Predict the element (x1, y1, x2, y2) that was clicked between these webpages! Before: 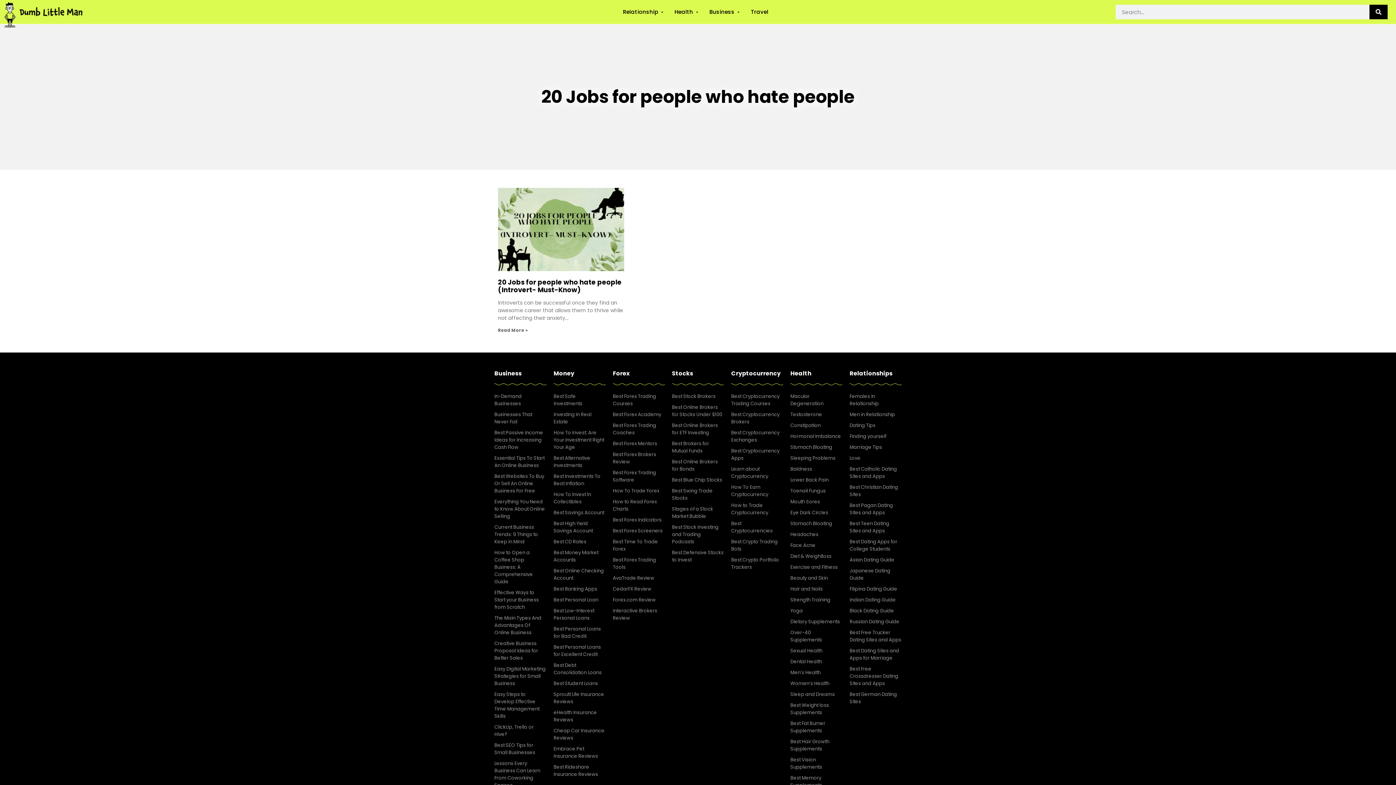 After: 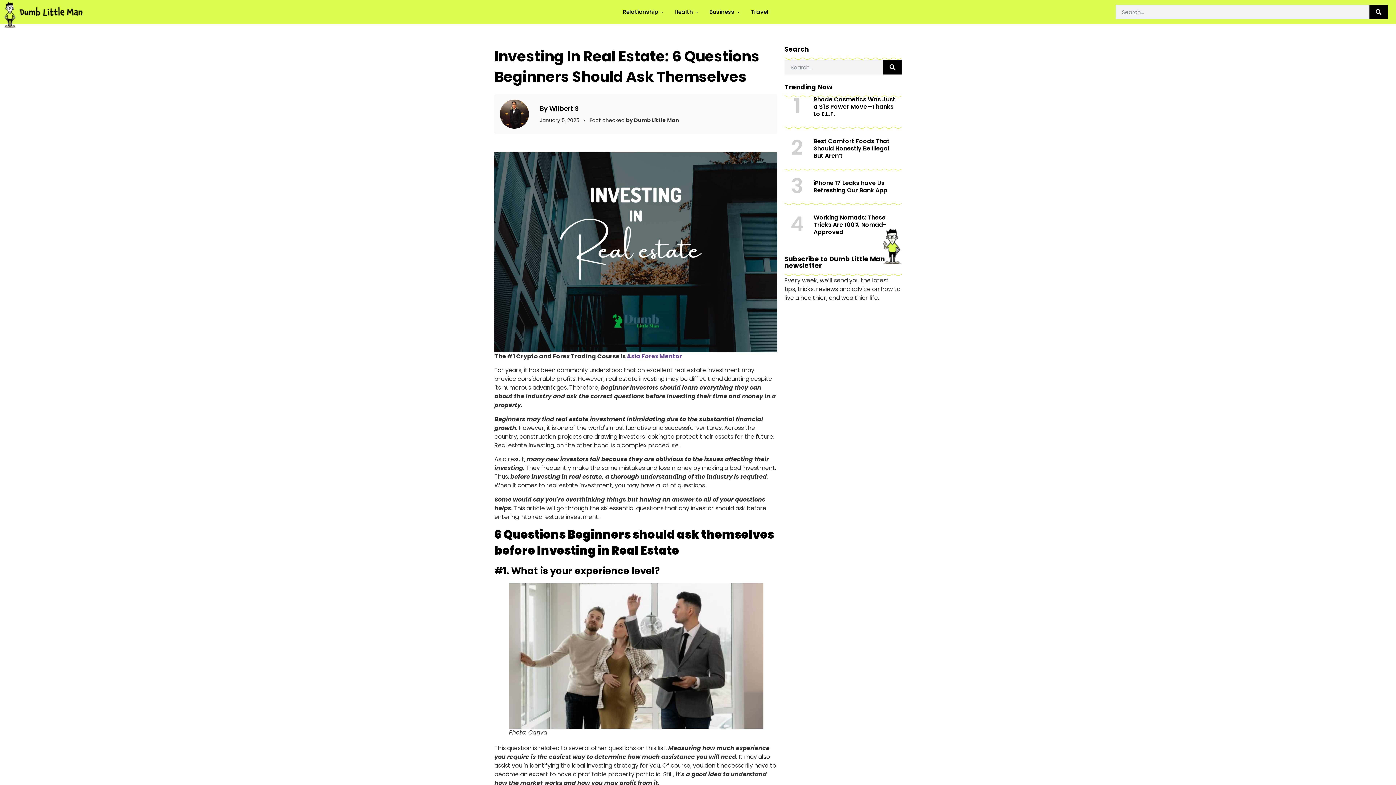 Action: bbox: (553, 498, 605, 516) label: Investing In Real Estate